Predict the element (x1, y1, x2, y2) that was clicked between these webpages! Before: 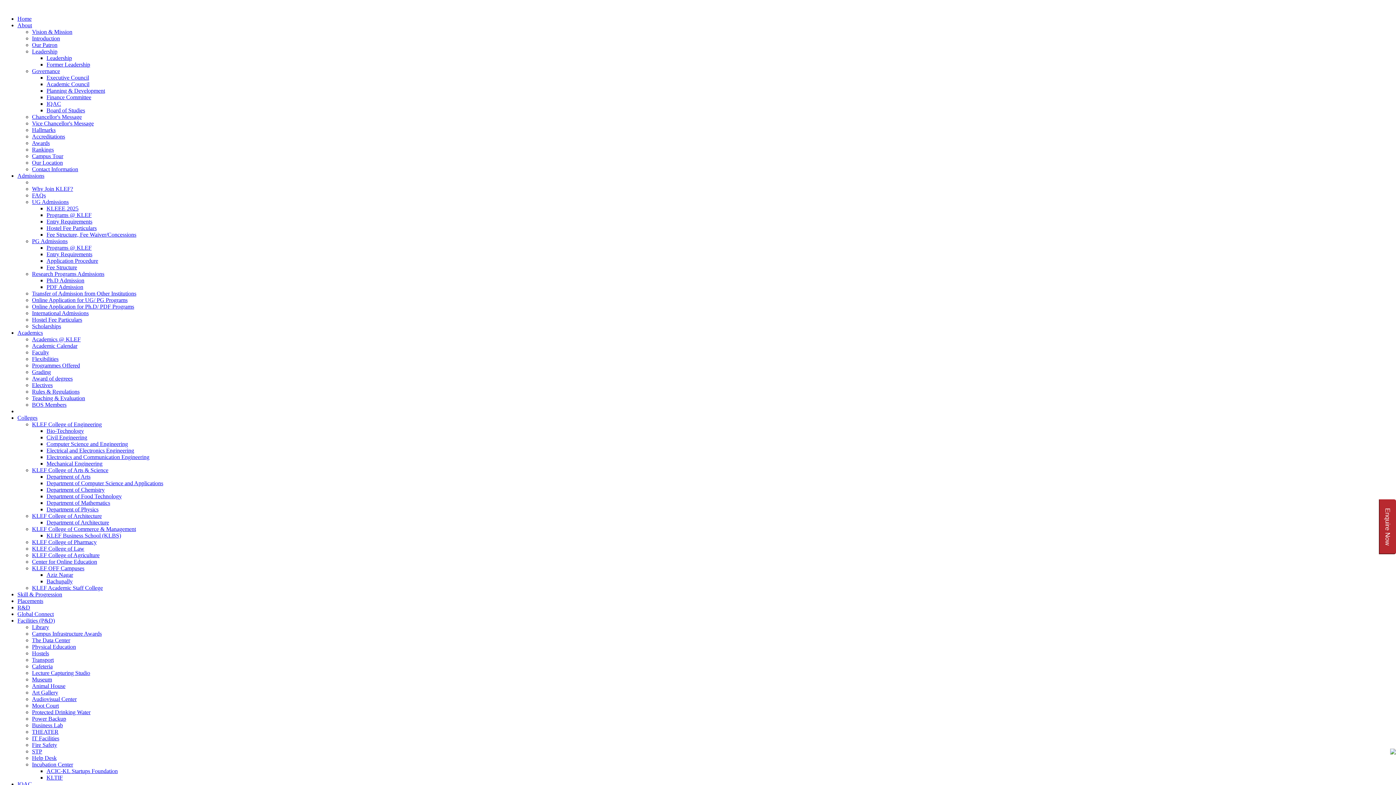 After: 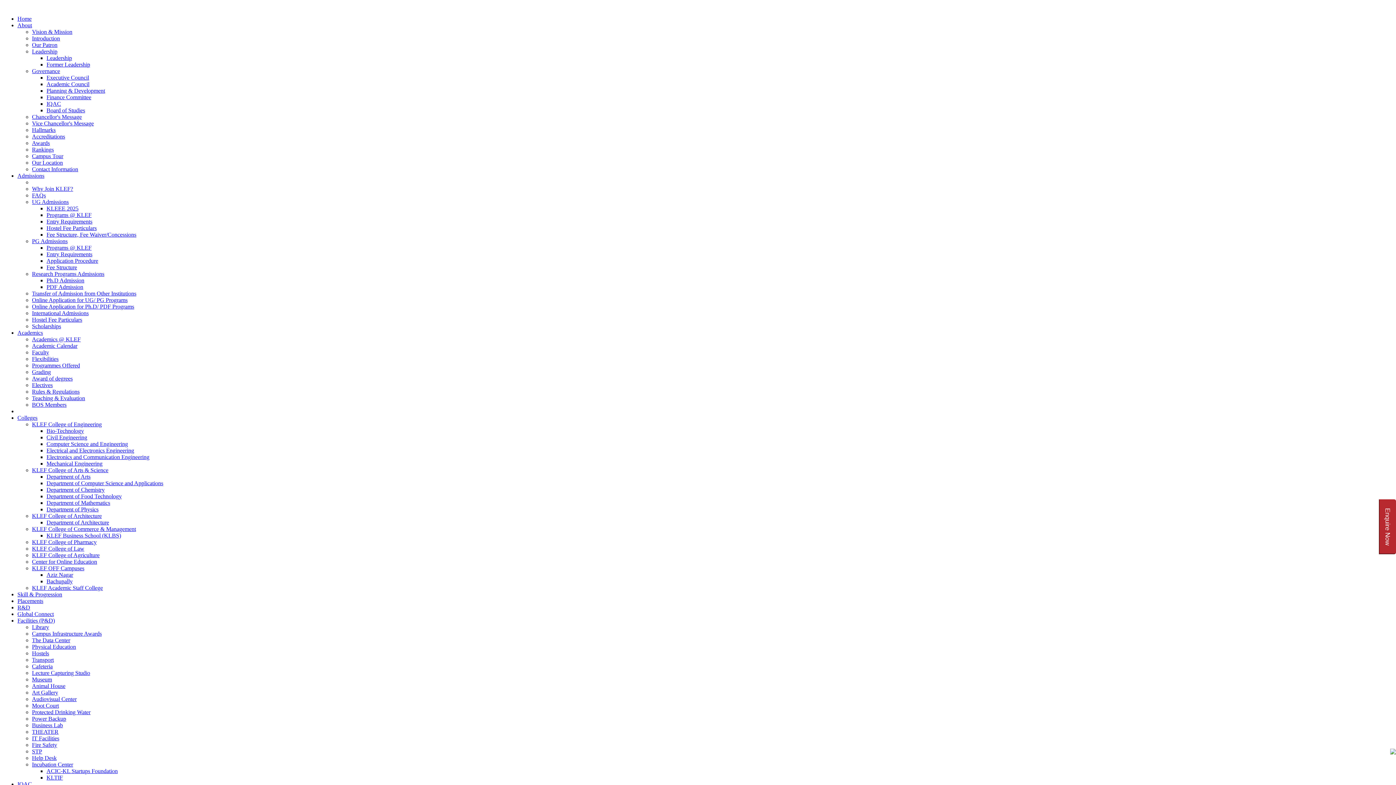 Action: bbox: (32, 421, 101, 427) label: KLEF College of Engineering